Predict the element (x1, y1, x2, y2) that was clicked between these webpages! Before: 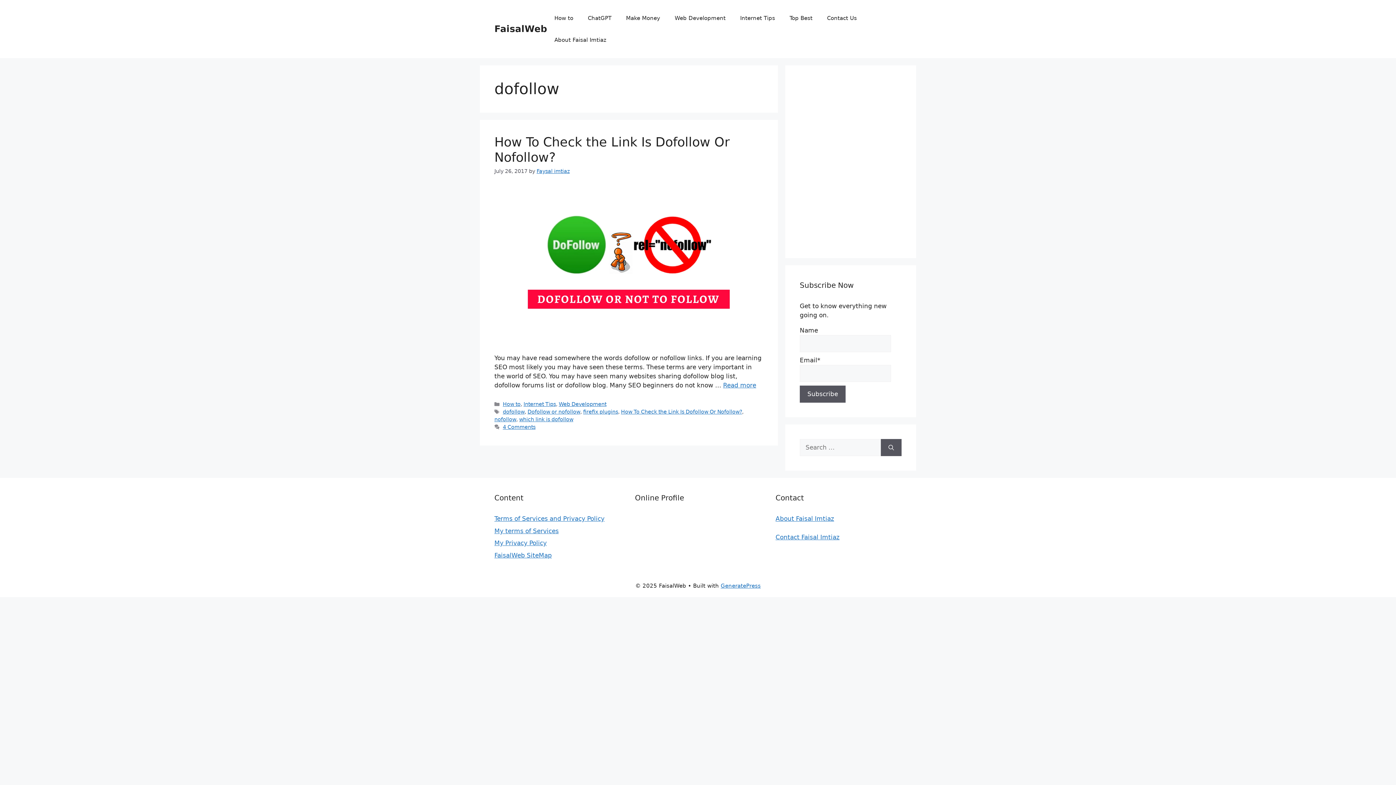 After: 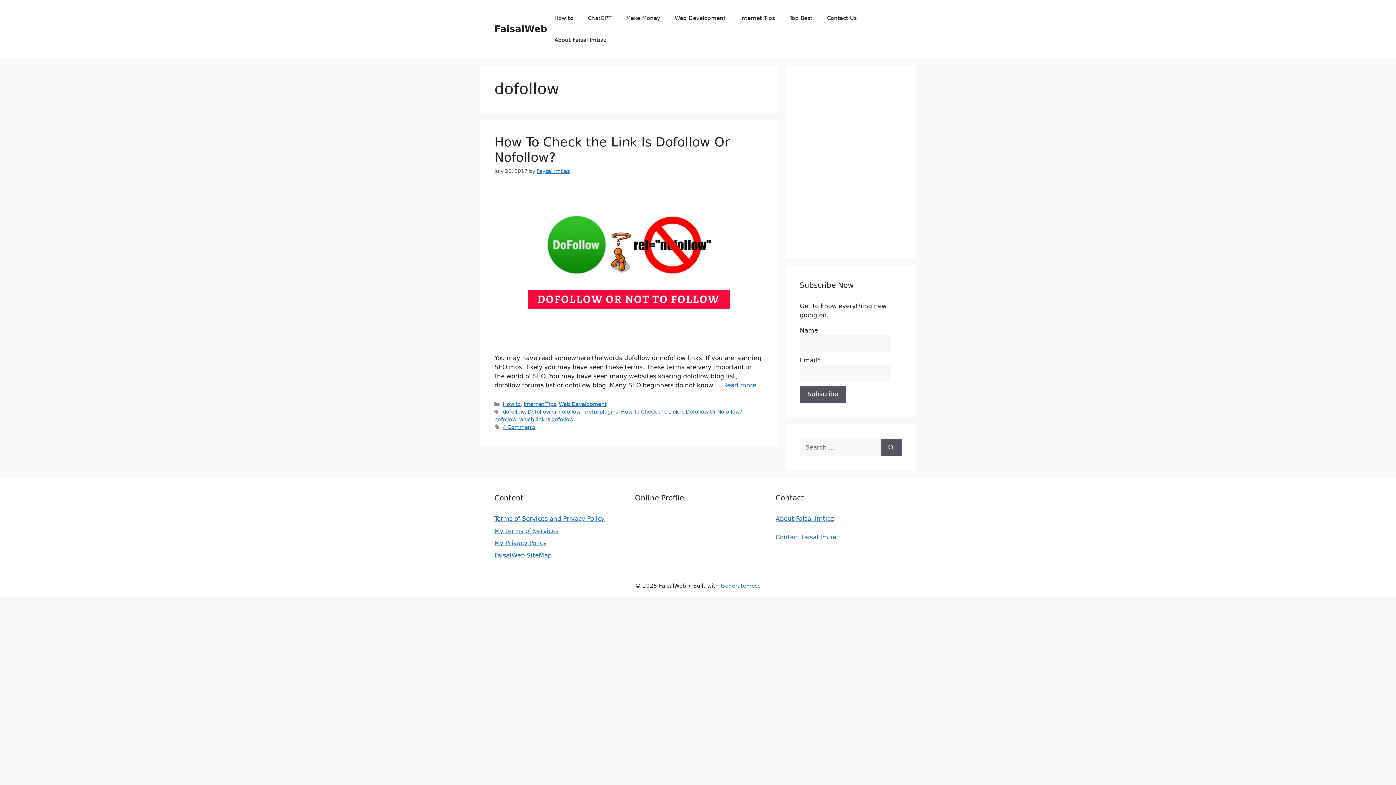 Action: label: dofollow bbox: (502, 409, 524, 415)